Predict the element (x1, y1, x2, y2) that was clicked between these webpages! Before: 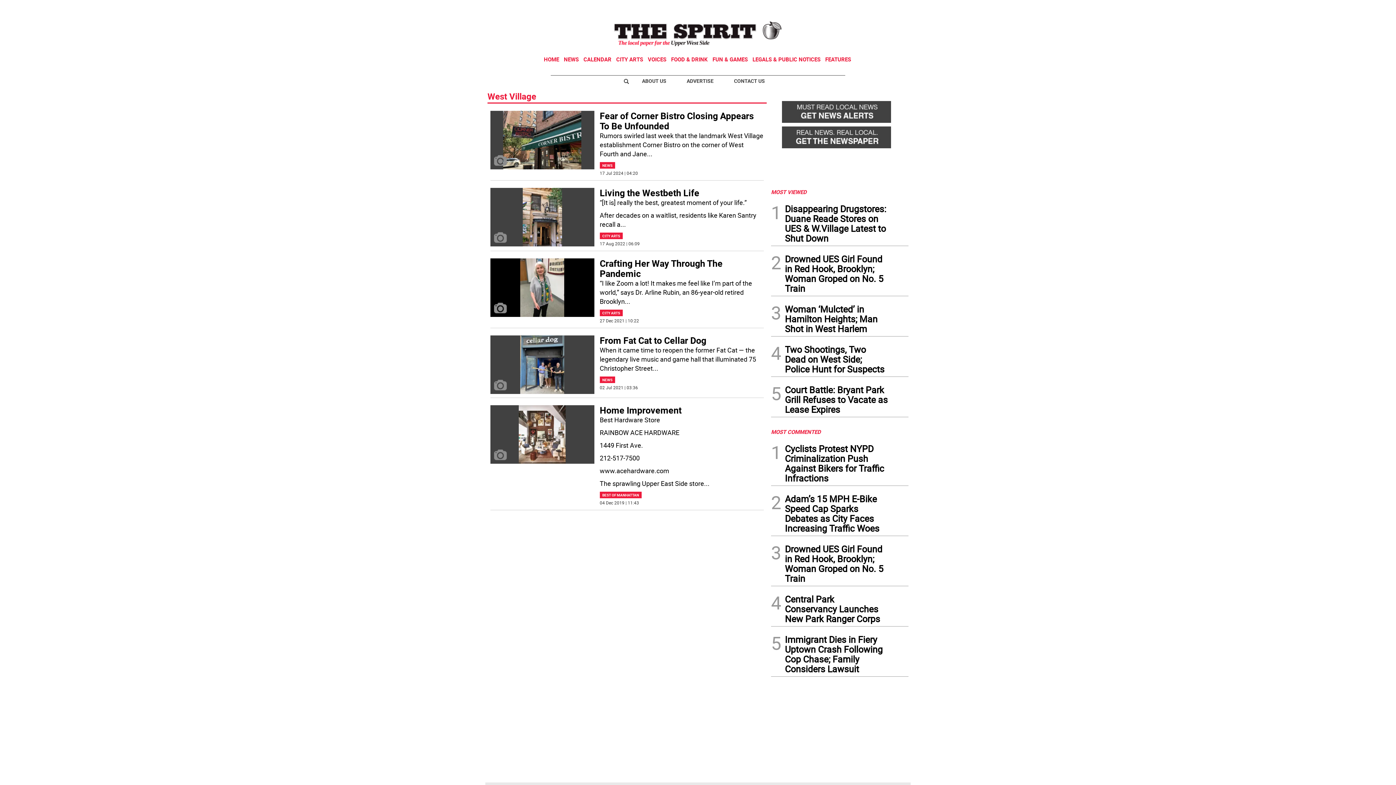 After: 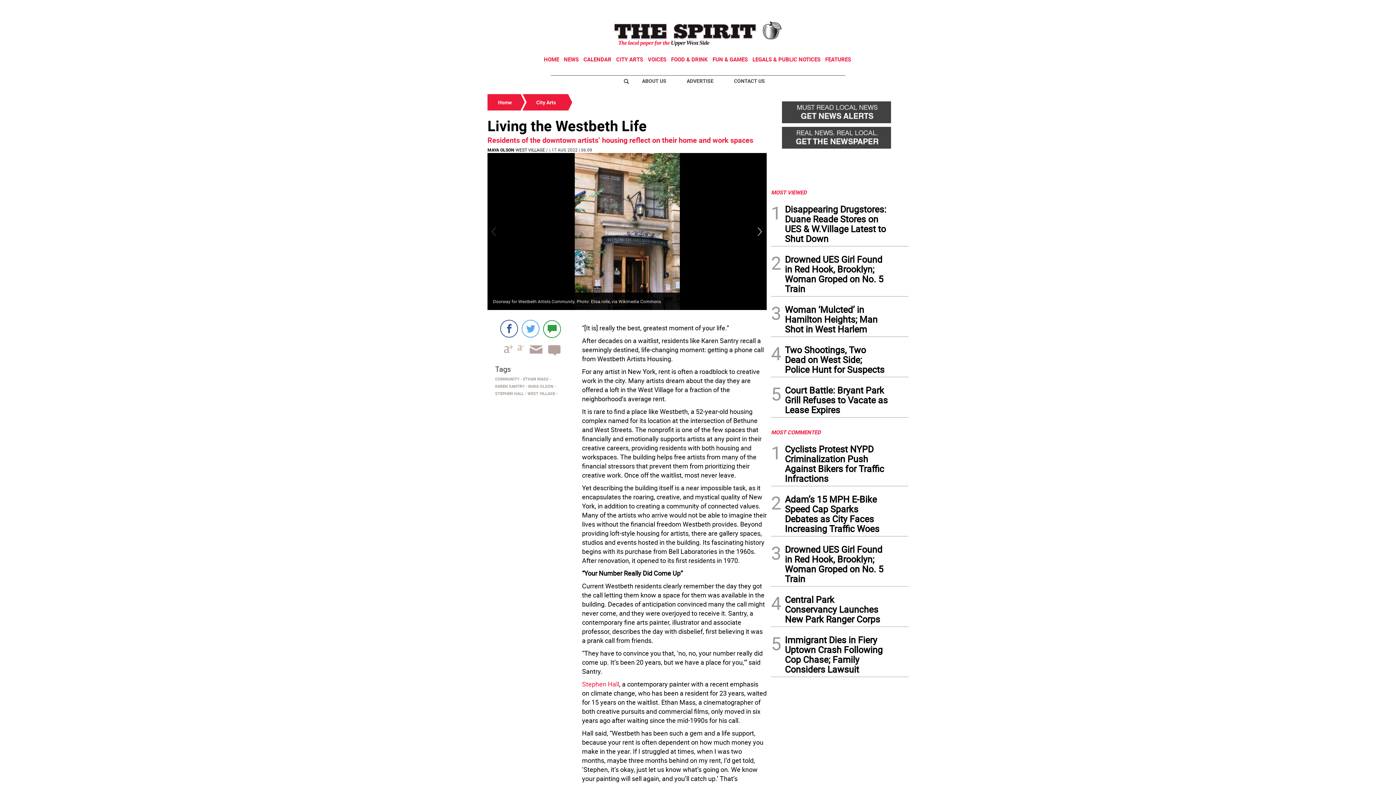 Action: bbox: (599, 190, 699, 197) label: Living the Westbeth Life